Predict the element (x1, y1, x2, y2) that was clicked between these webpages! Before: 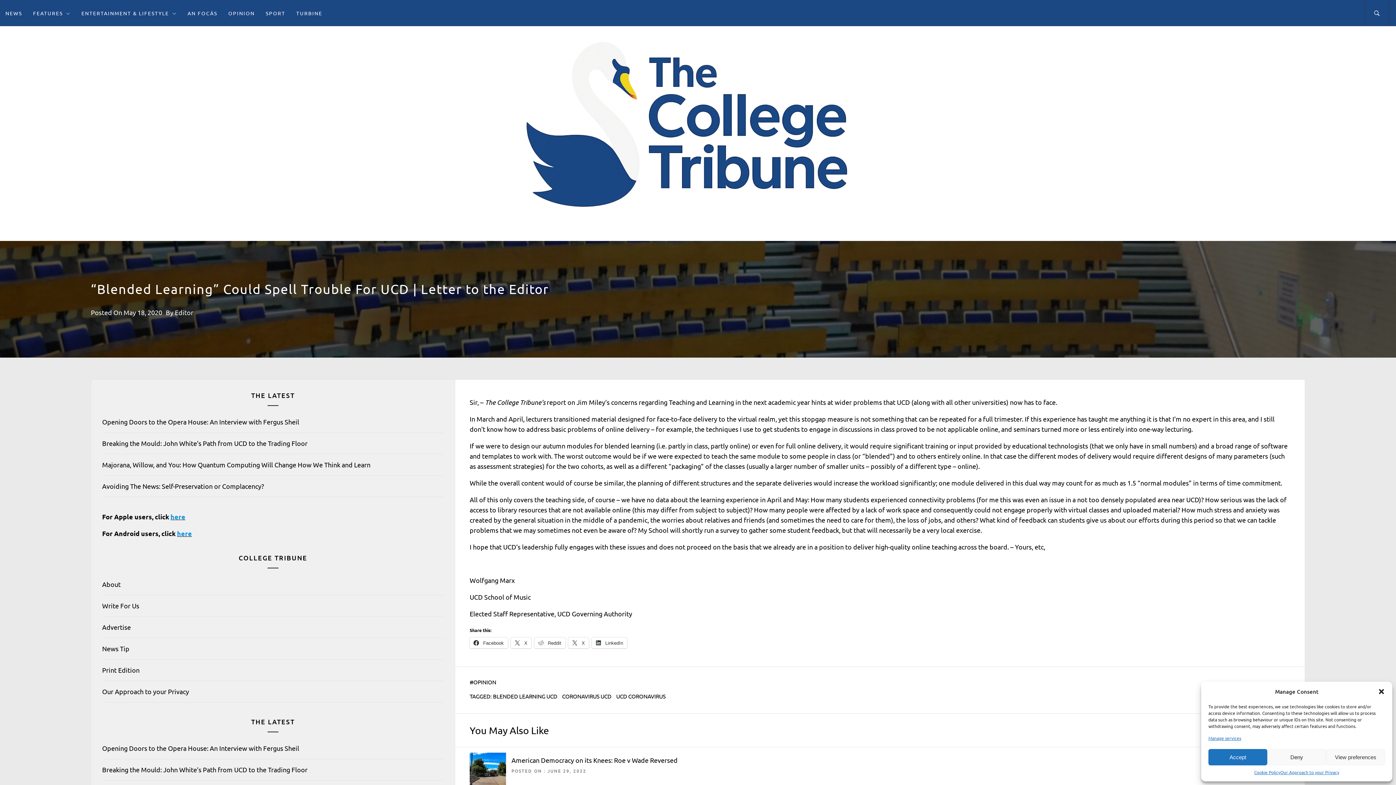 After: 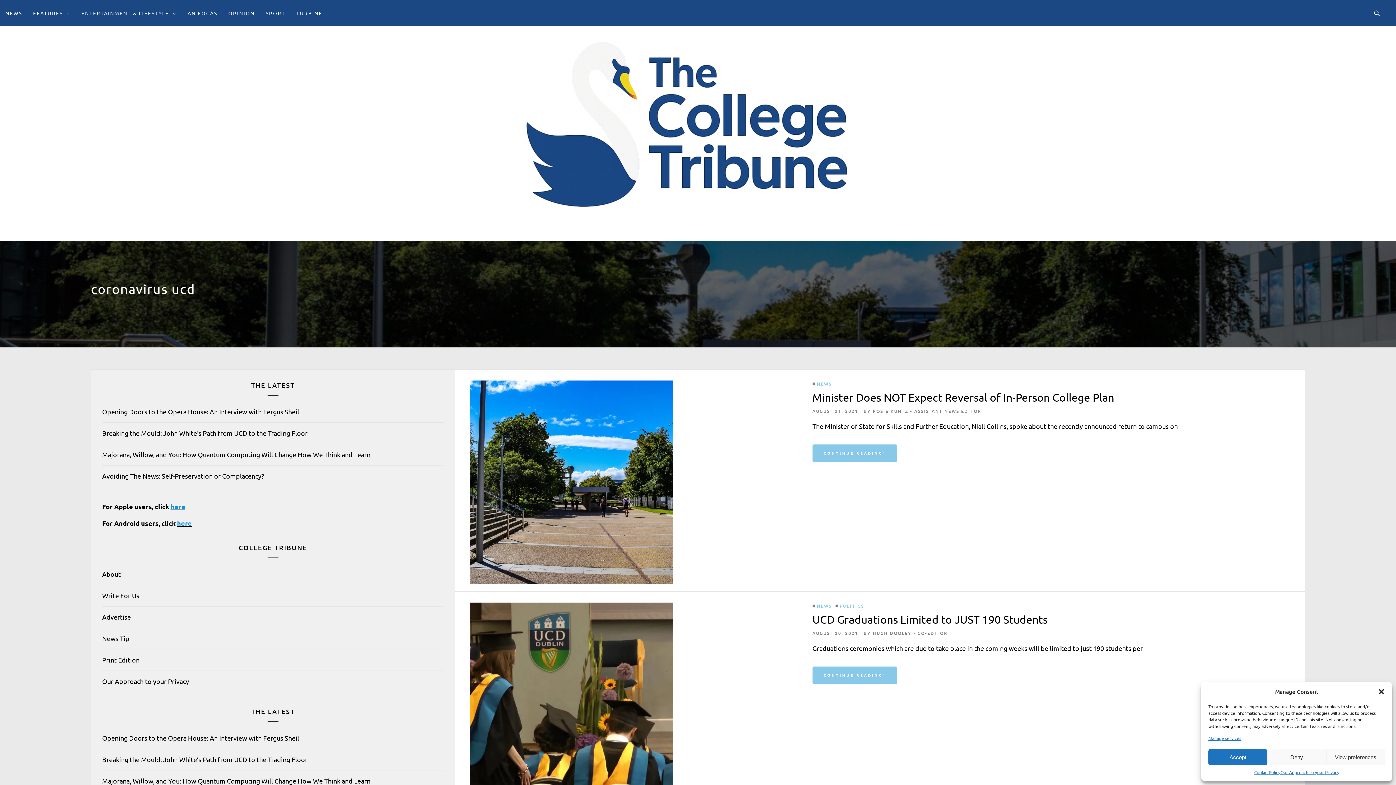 Action: bbox: (562, 692, 615, 701) label: CORONAVIRUS UCD